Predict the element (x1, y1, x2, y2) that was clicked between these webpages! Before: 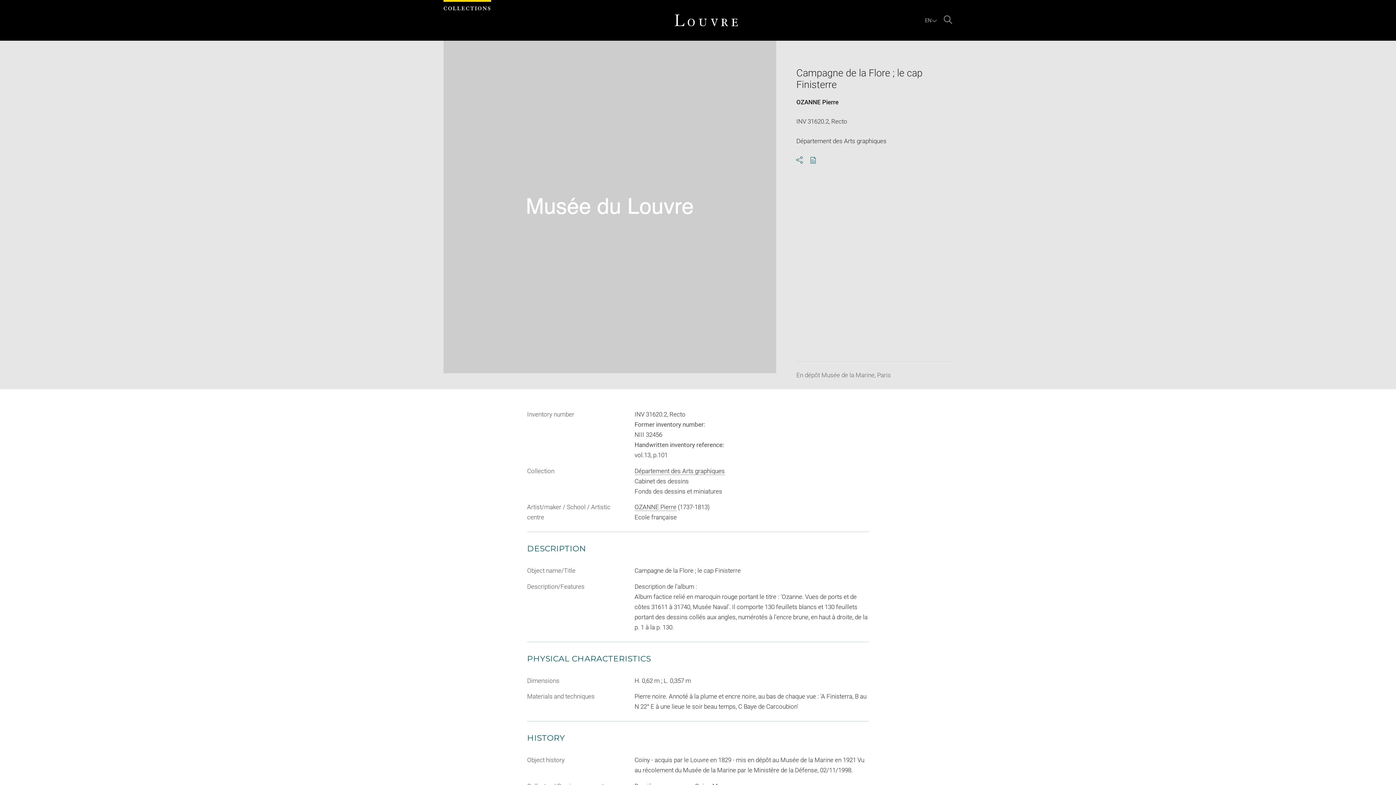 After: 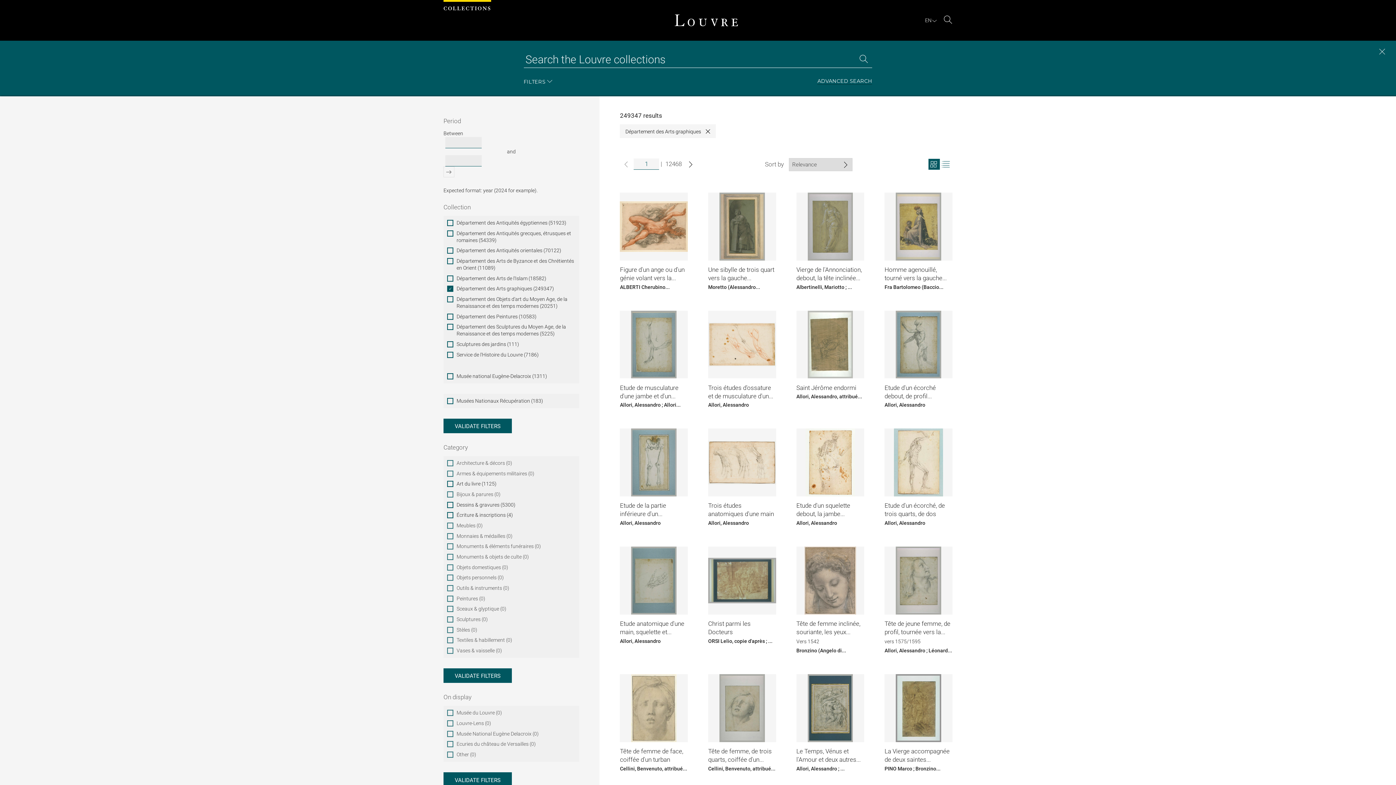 Action: label: Département des Arts graphiques bbox: (634, 467, 724, 475)